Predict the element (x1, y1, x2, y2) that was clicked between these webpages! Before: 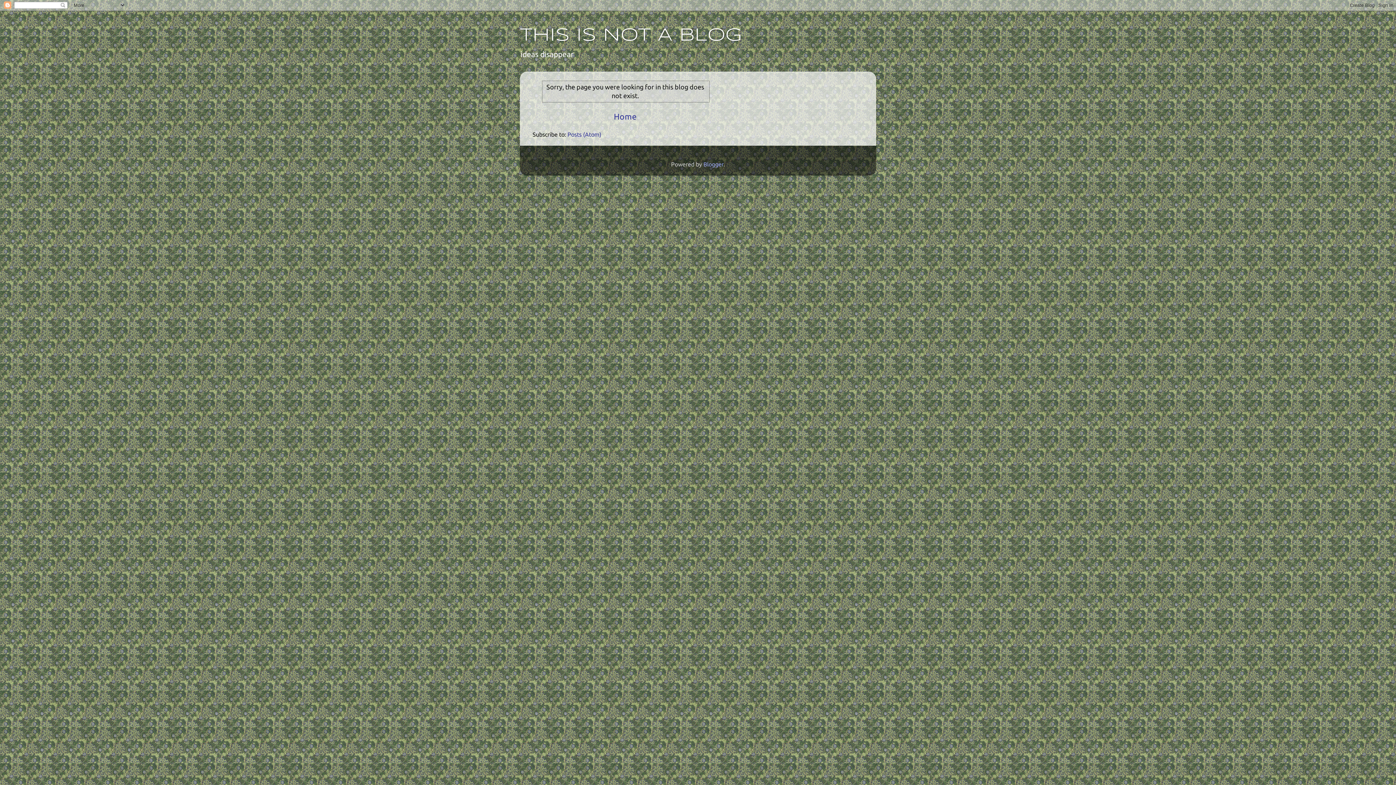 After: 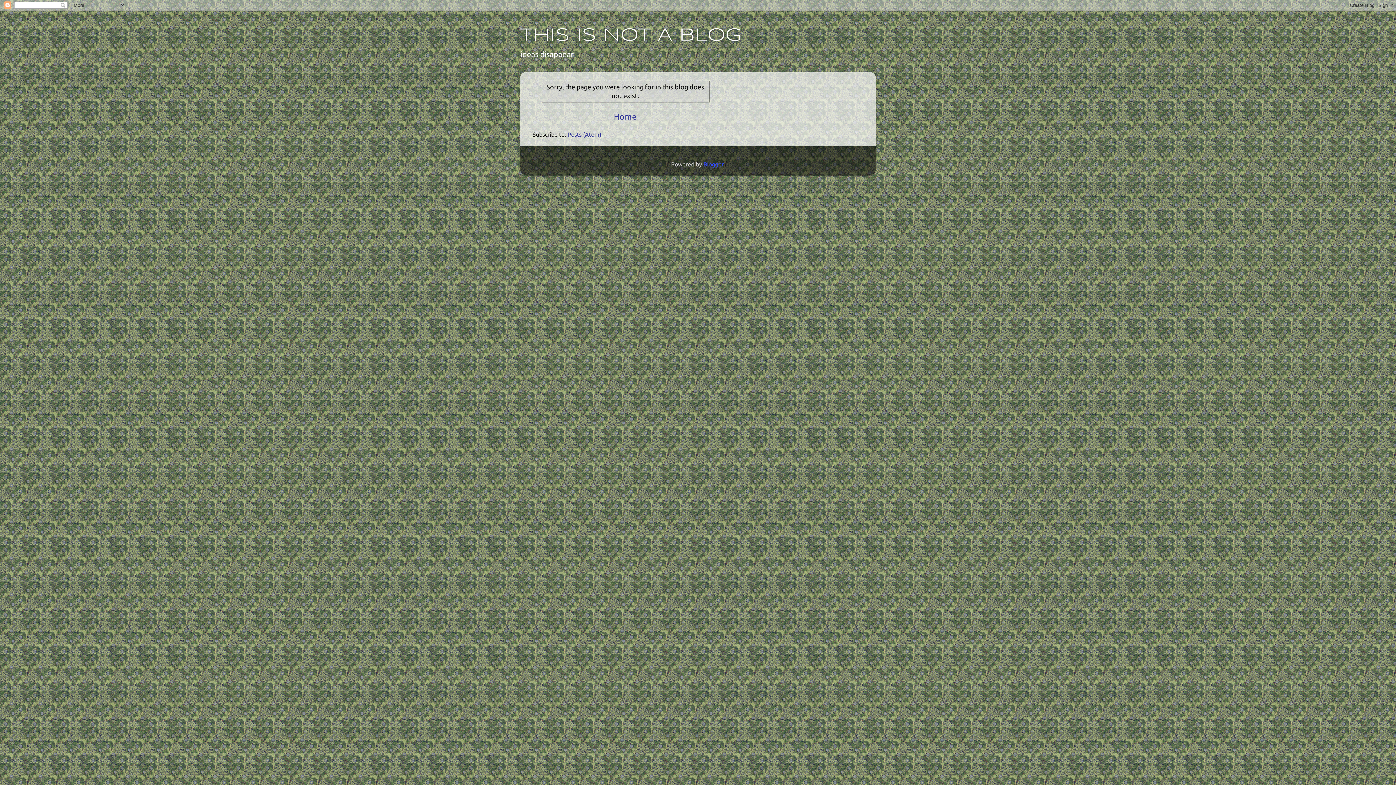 Action: label: Blogger bbox: (703, 160, 723, 167)